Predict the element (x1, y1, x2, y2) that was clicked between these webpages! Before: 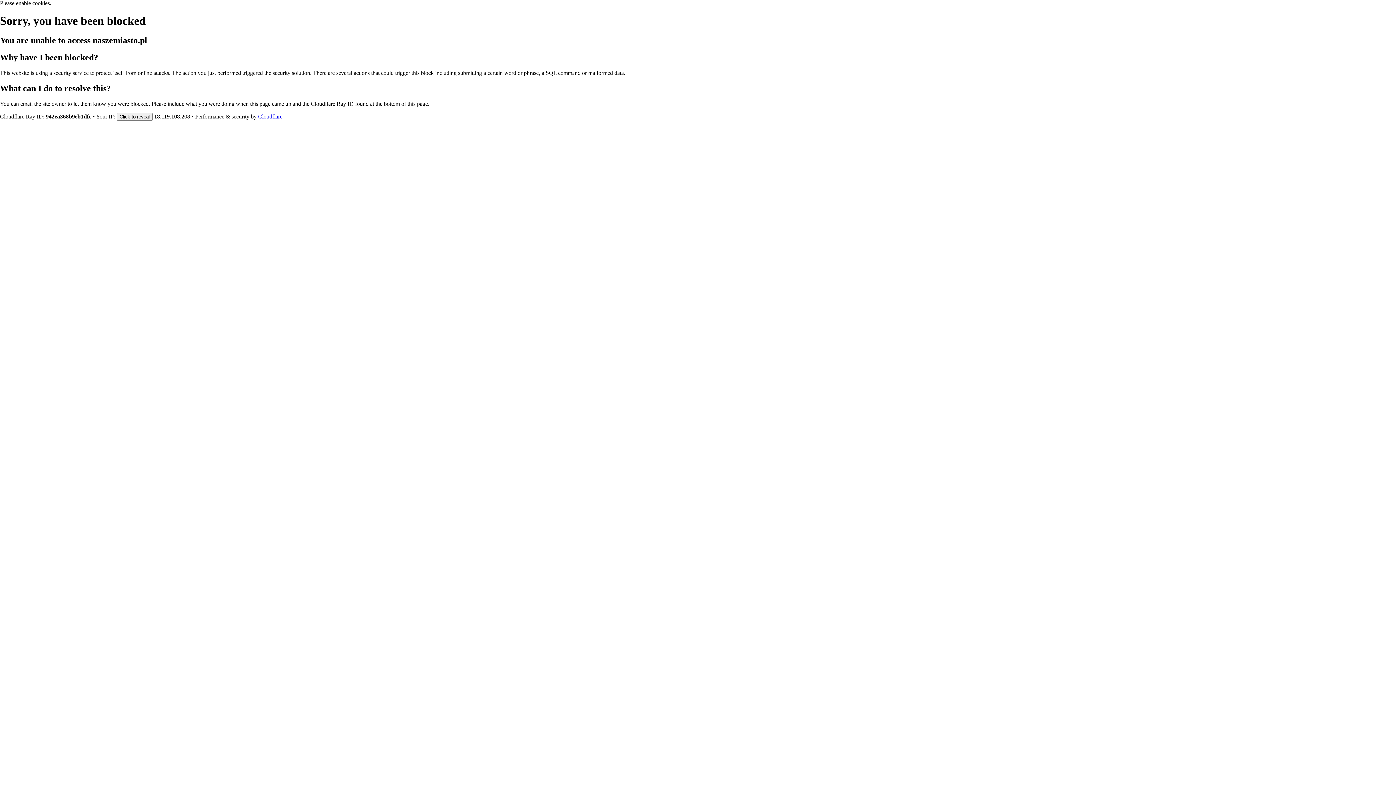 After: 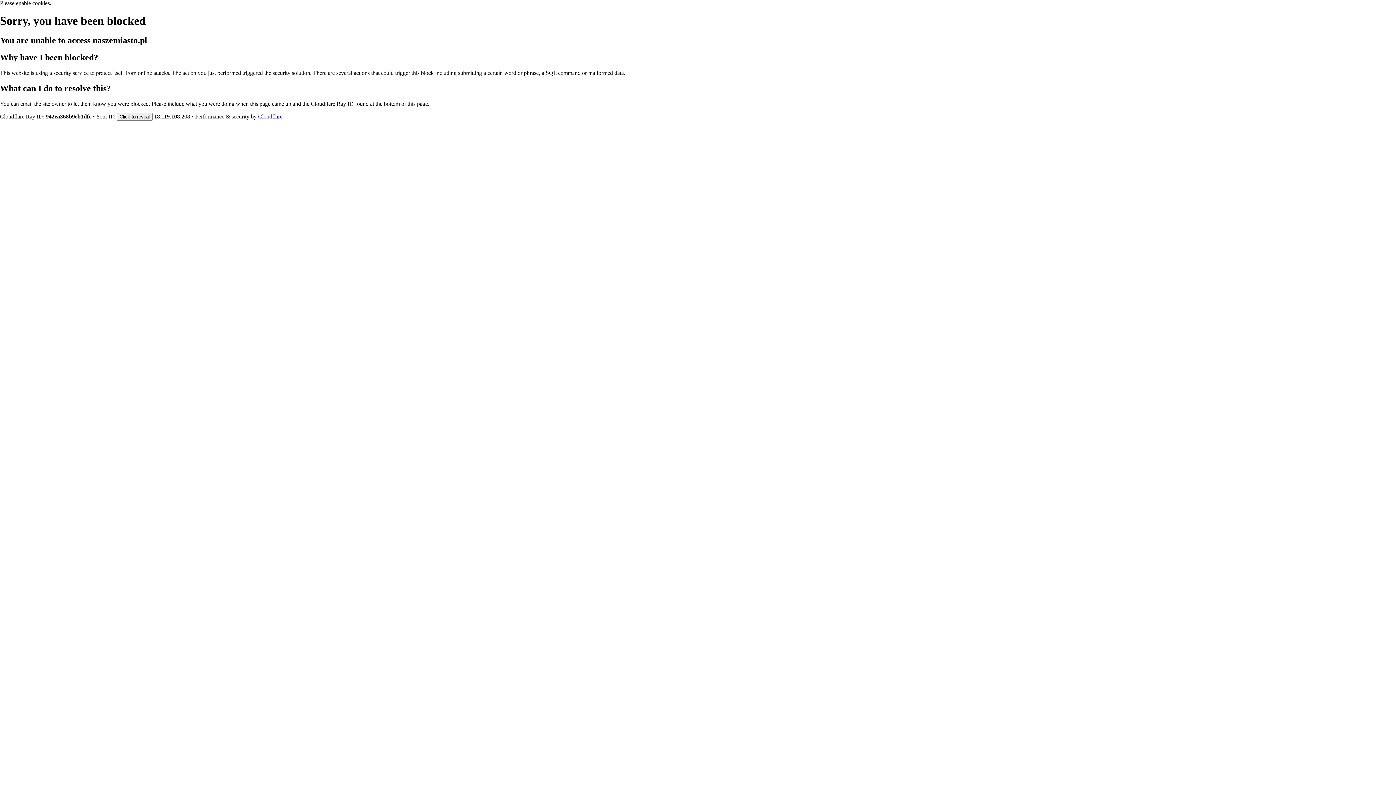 Action: label: Cloudflare bbox: (258, 113, 282, 119)